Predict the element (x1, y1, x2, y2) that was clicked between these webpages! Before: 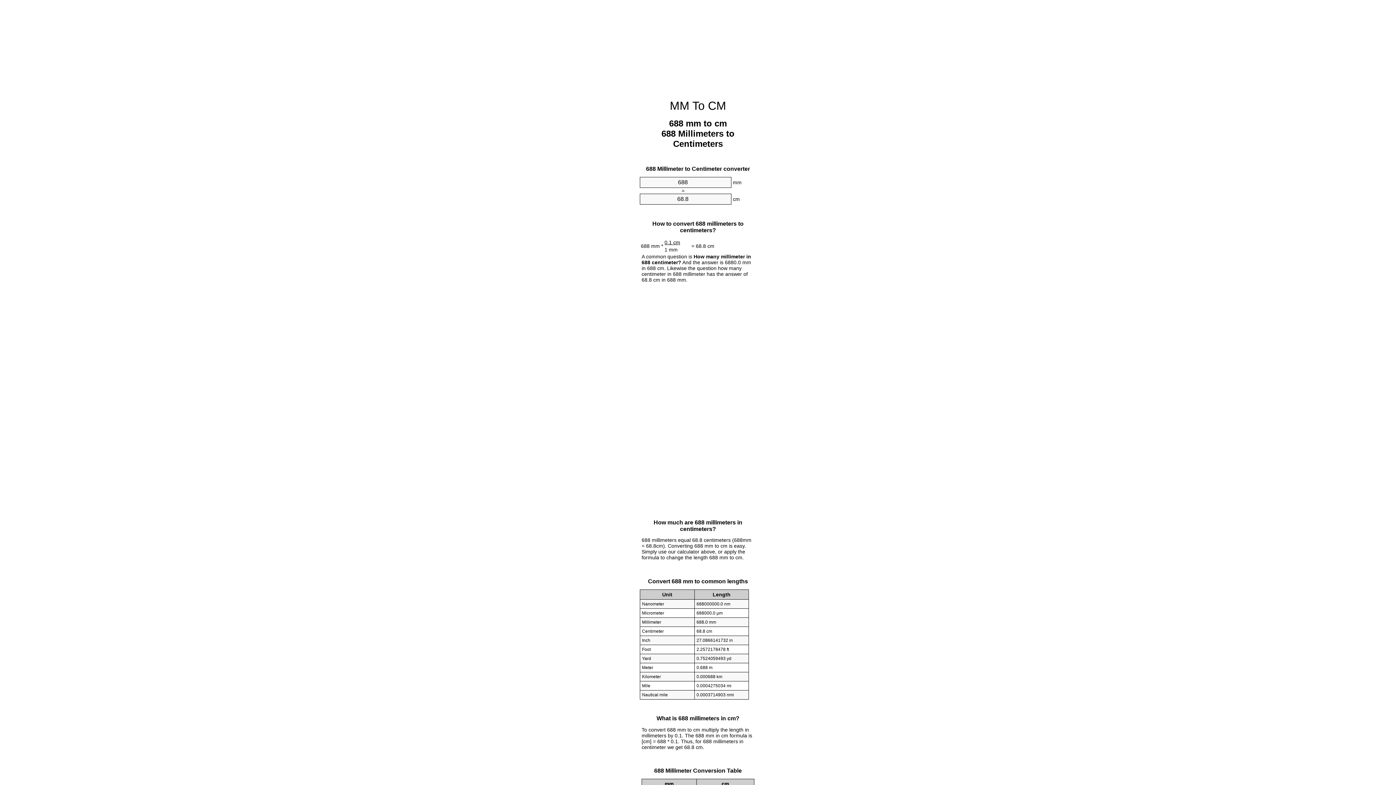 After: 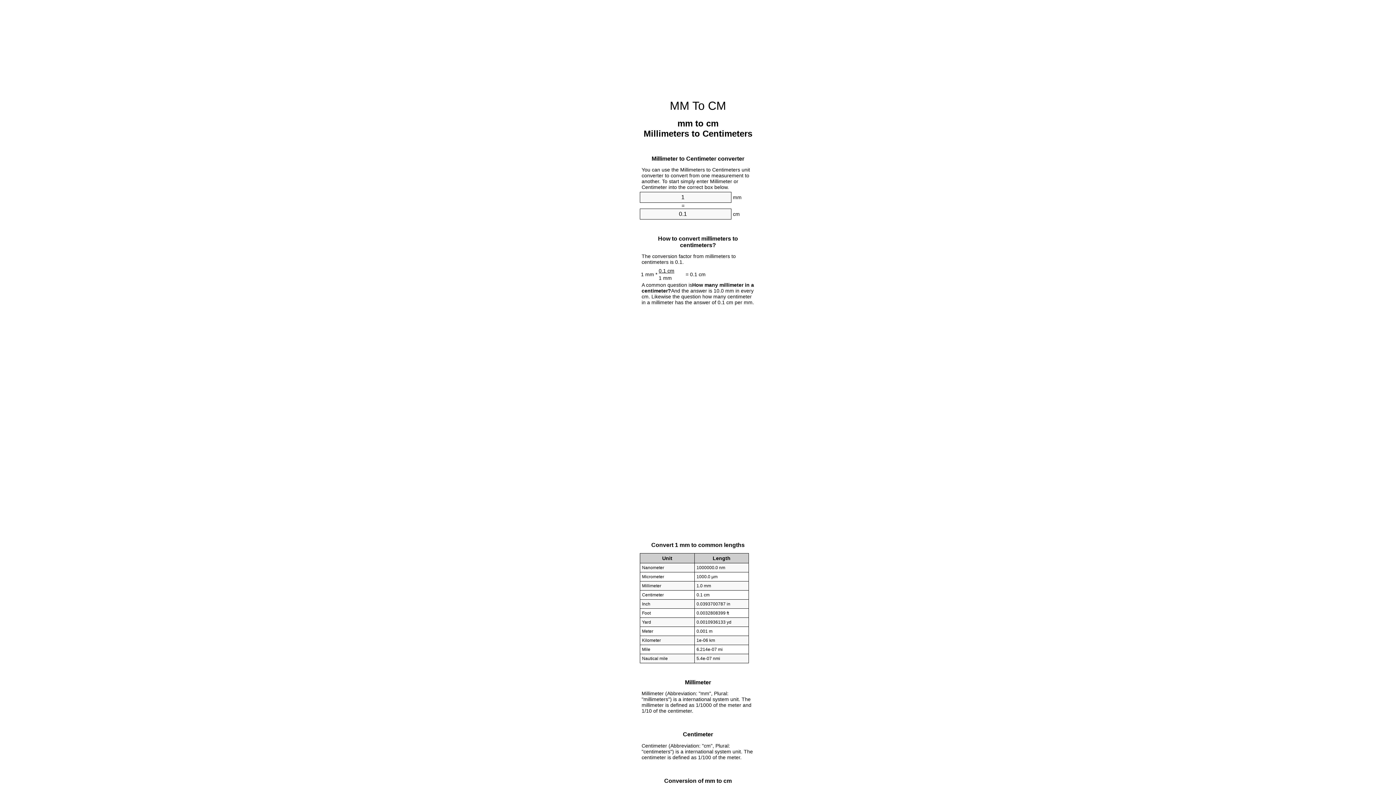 Action: bbox: (670, 99, 726, 112) label: MM To CM